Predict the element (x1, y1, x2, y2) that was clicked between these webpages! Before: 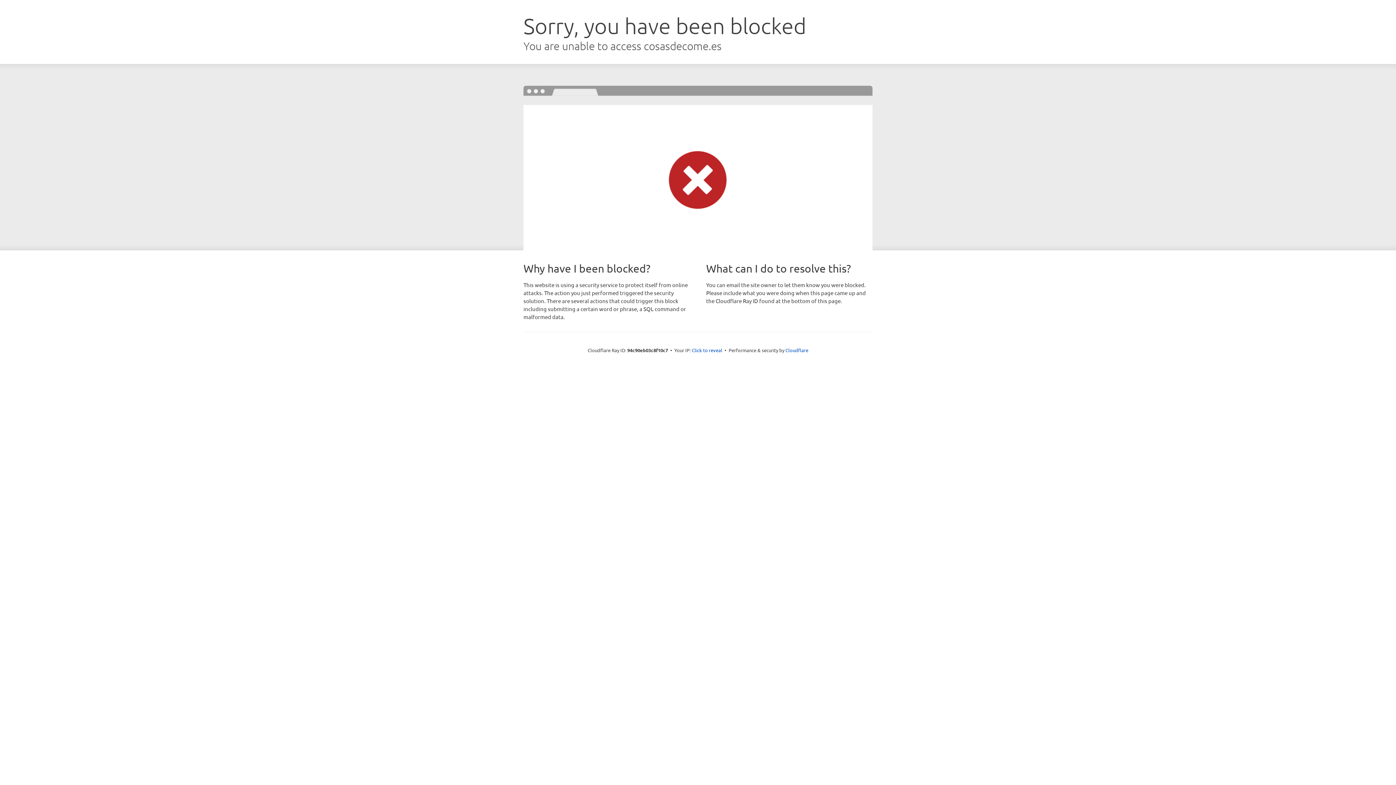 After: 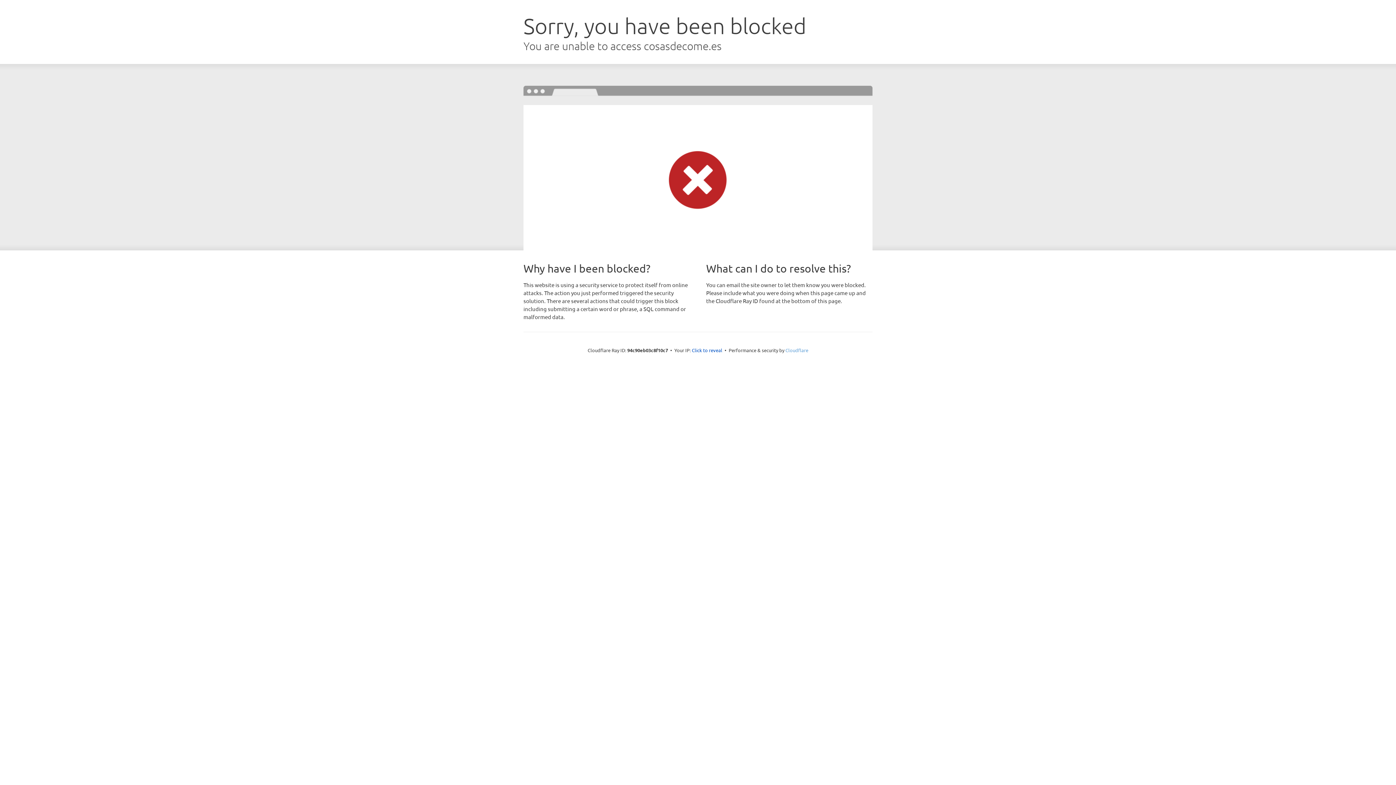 Action: label: Cloudflare bbox: (785, 347, 808, 353)